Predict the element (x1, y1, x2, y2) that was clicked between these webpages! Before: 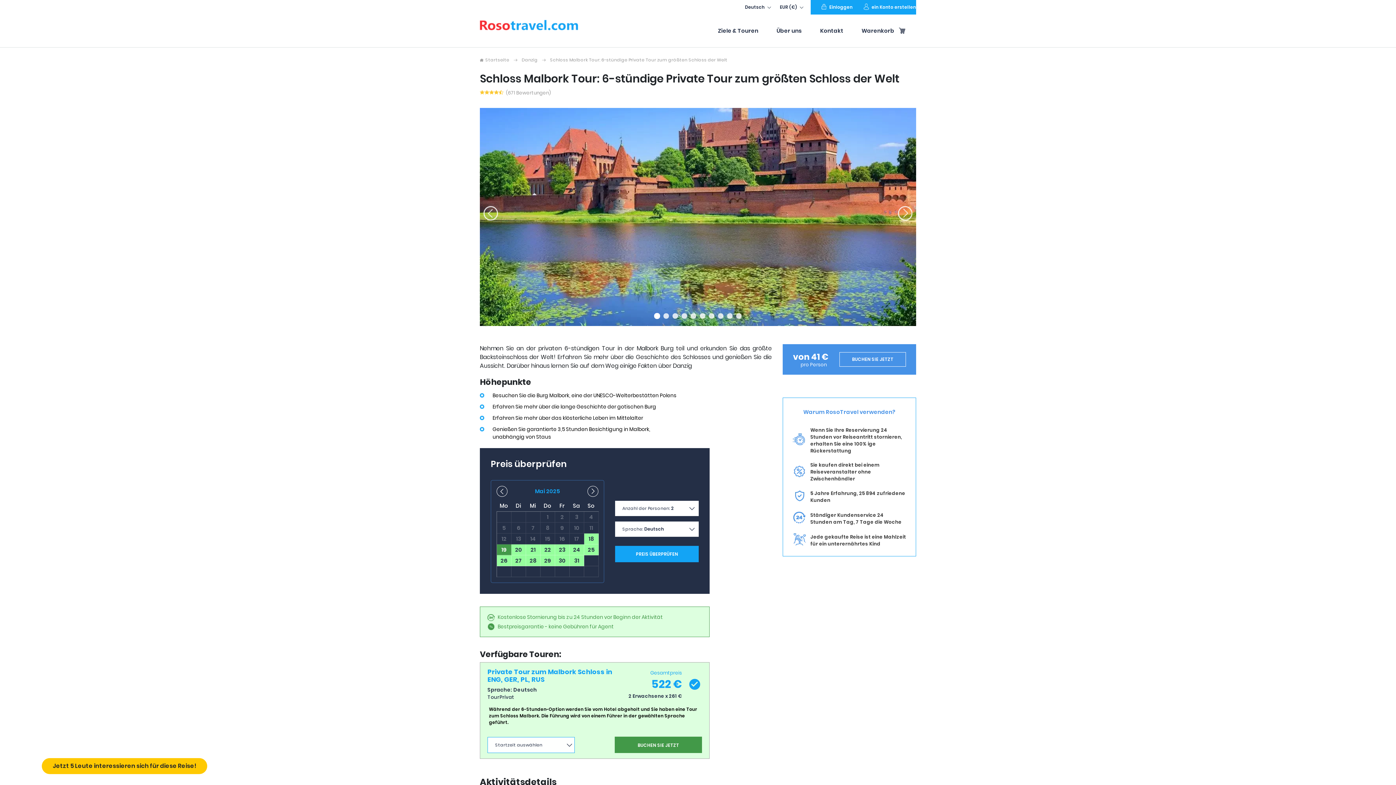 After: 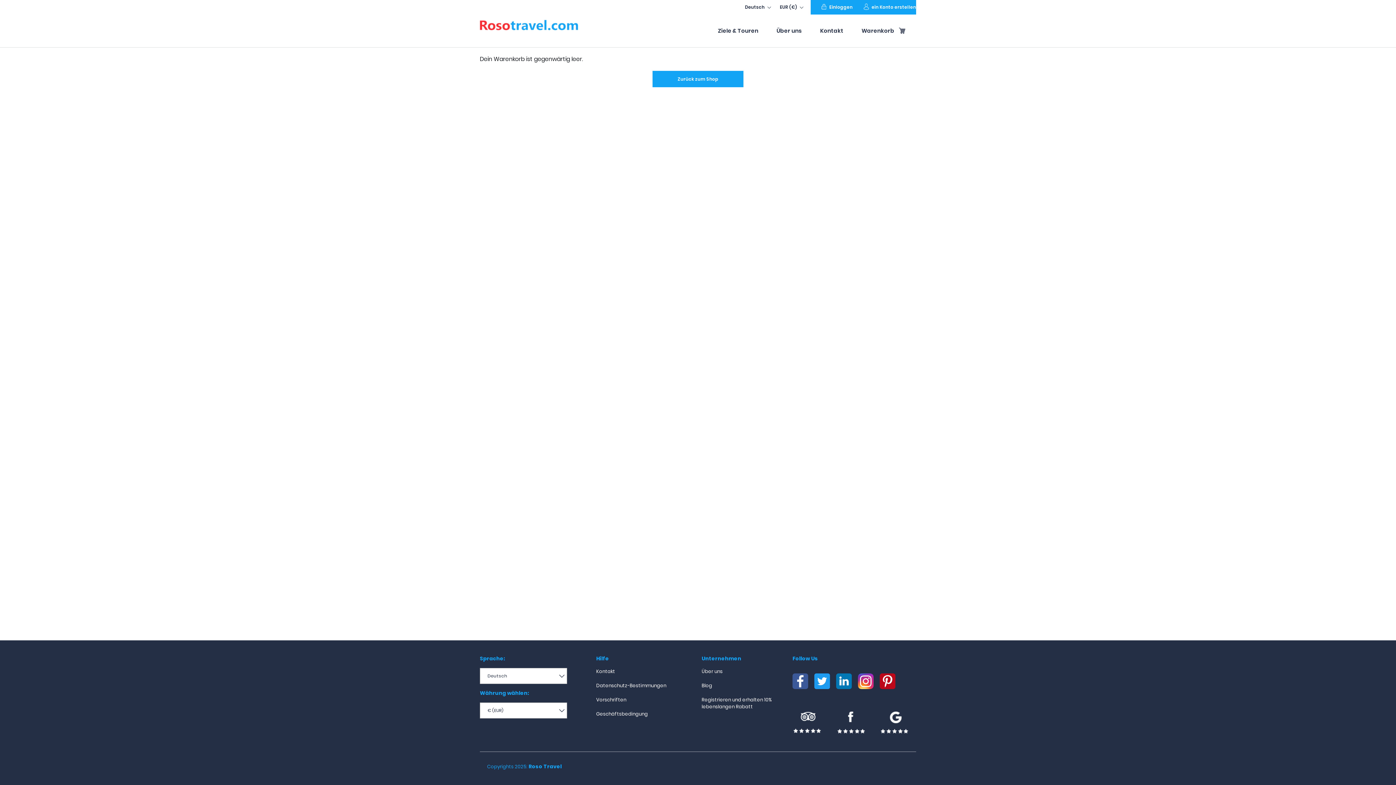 Action: bbox: (852, 21, 914, 40) label: Warenkorb